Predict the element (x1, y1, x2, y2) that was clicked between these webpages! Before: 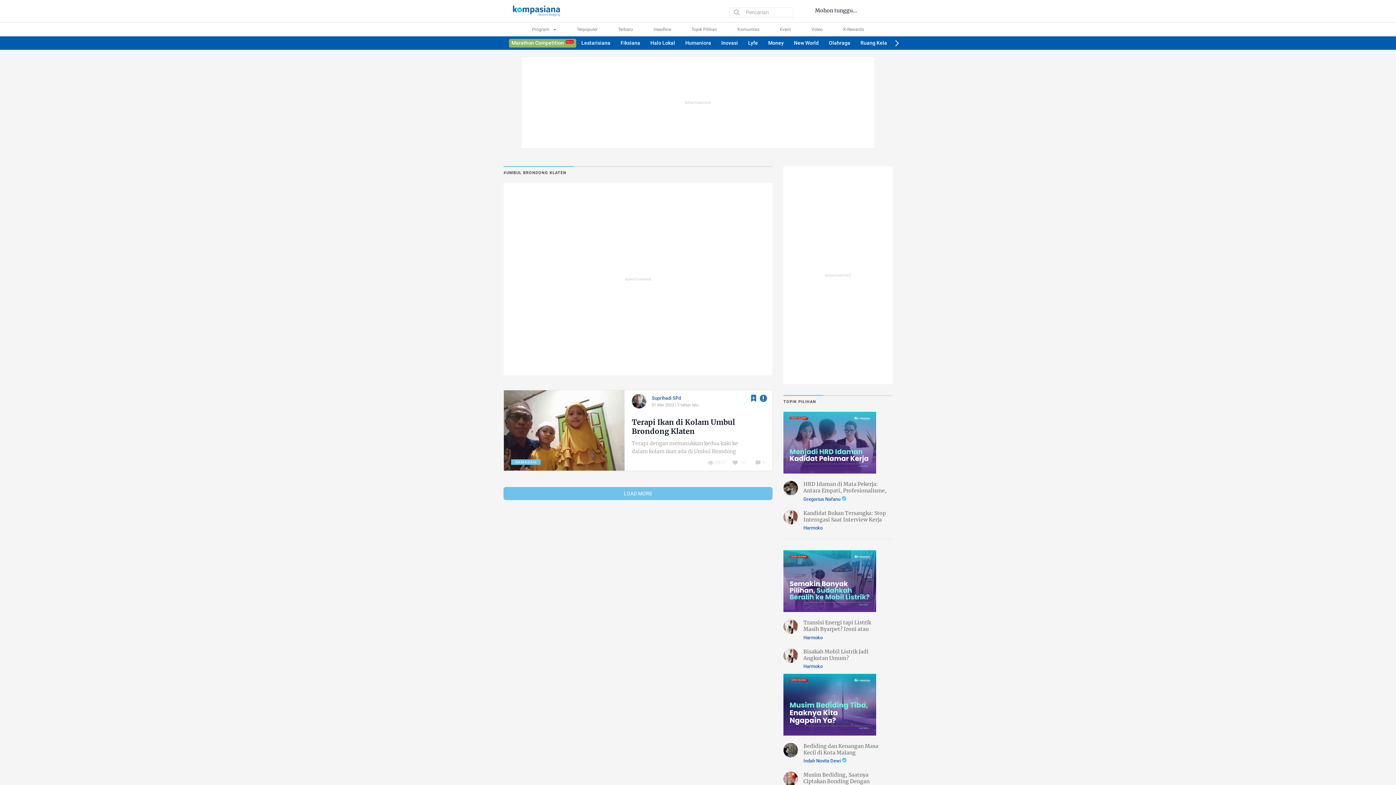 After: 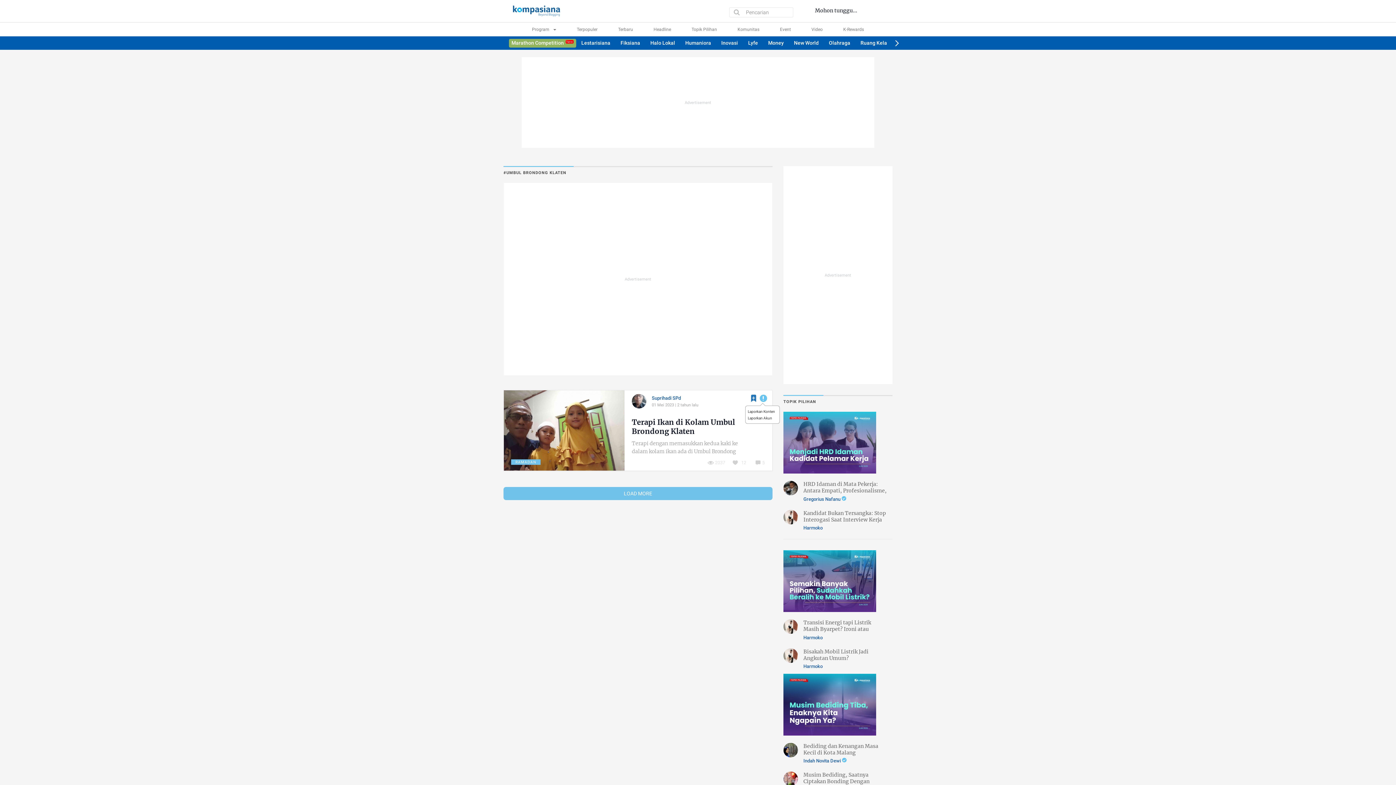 Action: bbox: (760, 394, 767, 402)